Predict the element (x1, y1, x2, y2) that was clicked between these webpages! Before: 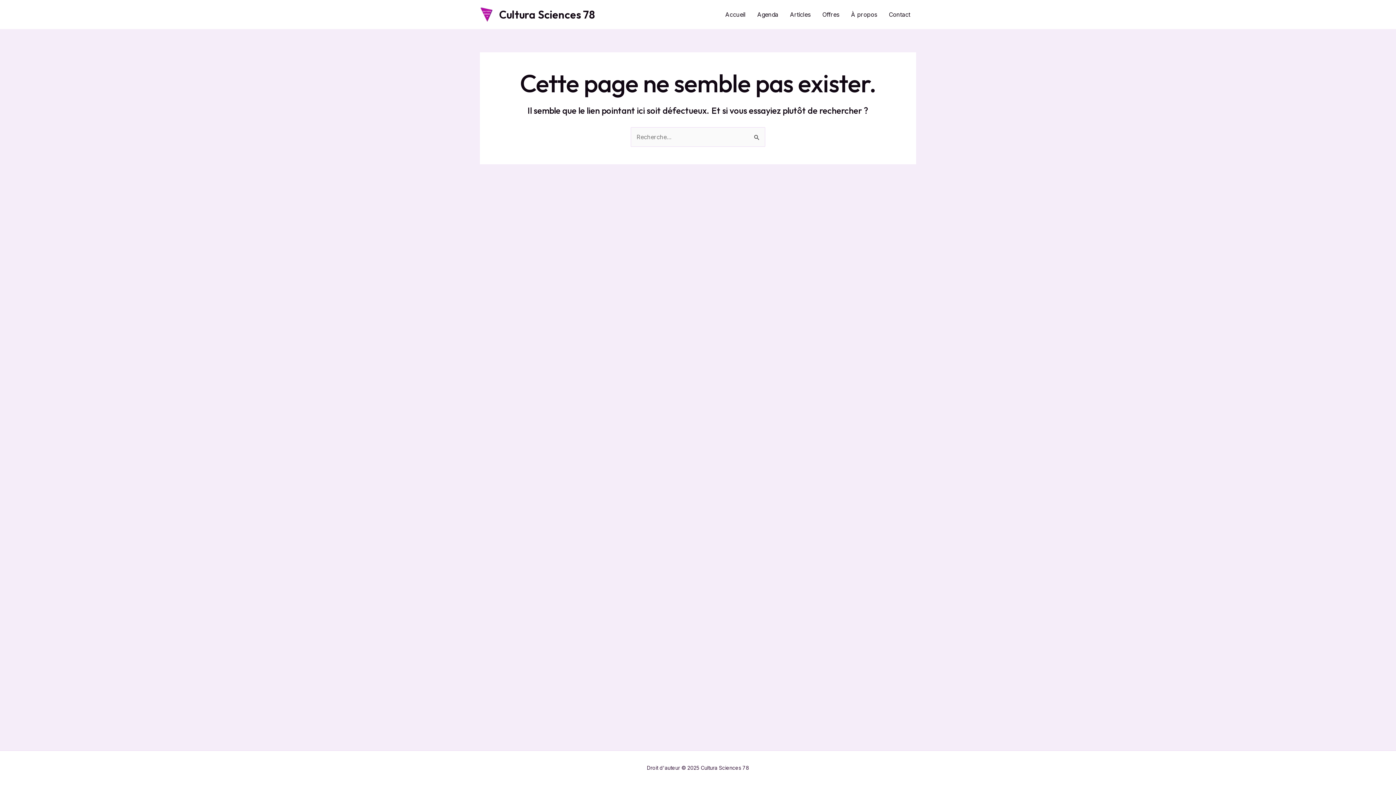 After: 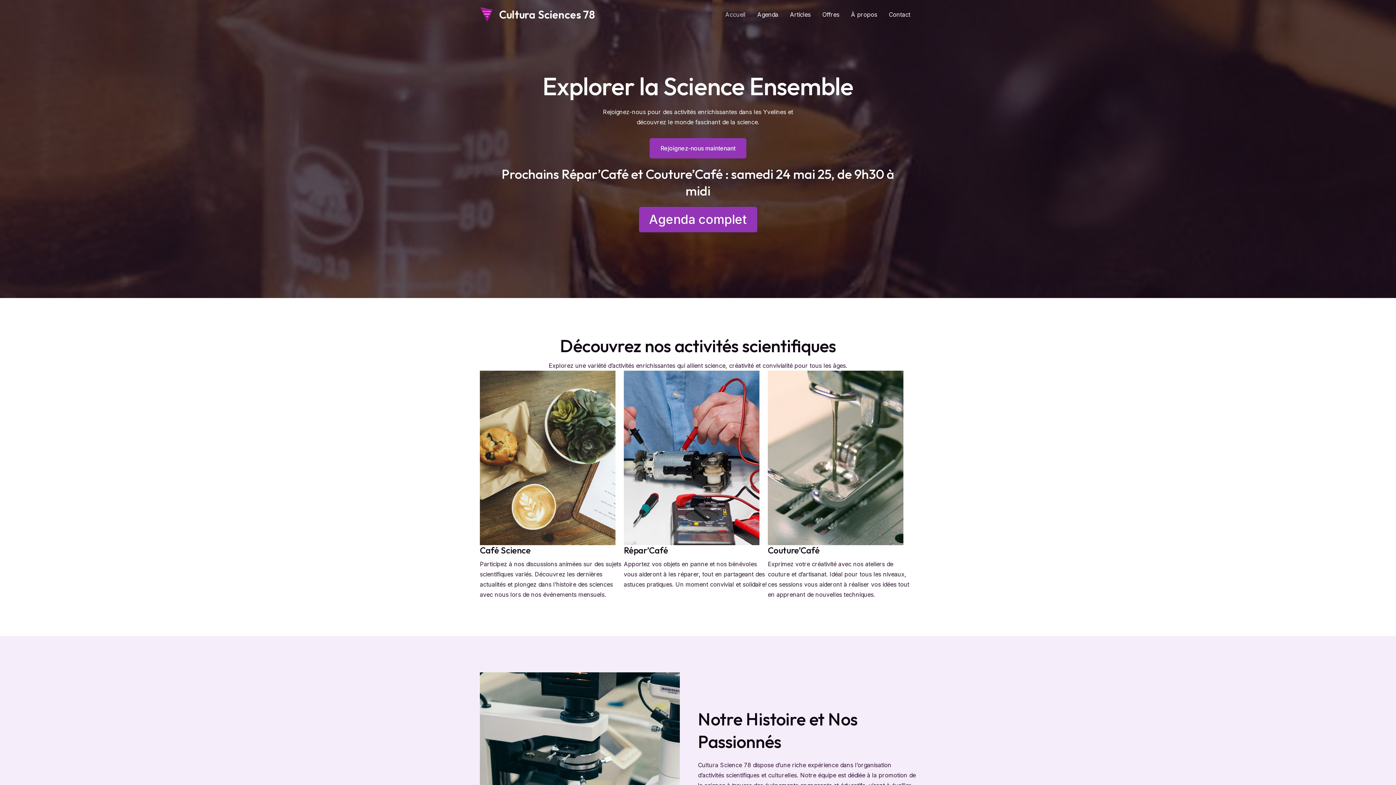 Action: bbox: (719, 0, 751, 29) label: Accueil